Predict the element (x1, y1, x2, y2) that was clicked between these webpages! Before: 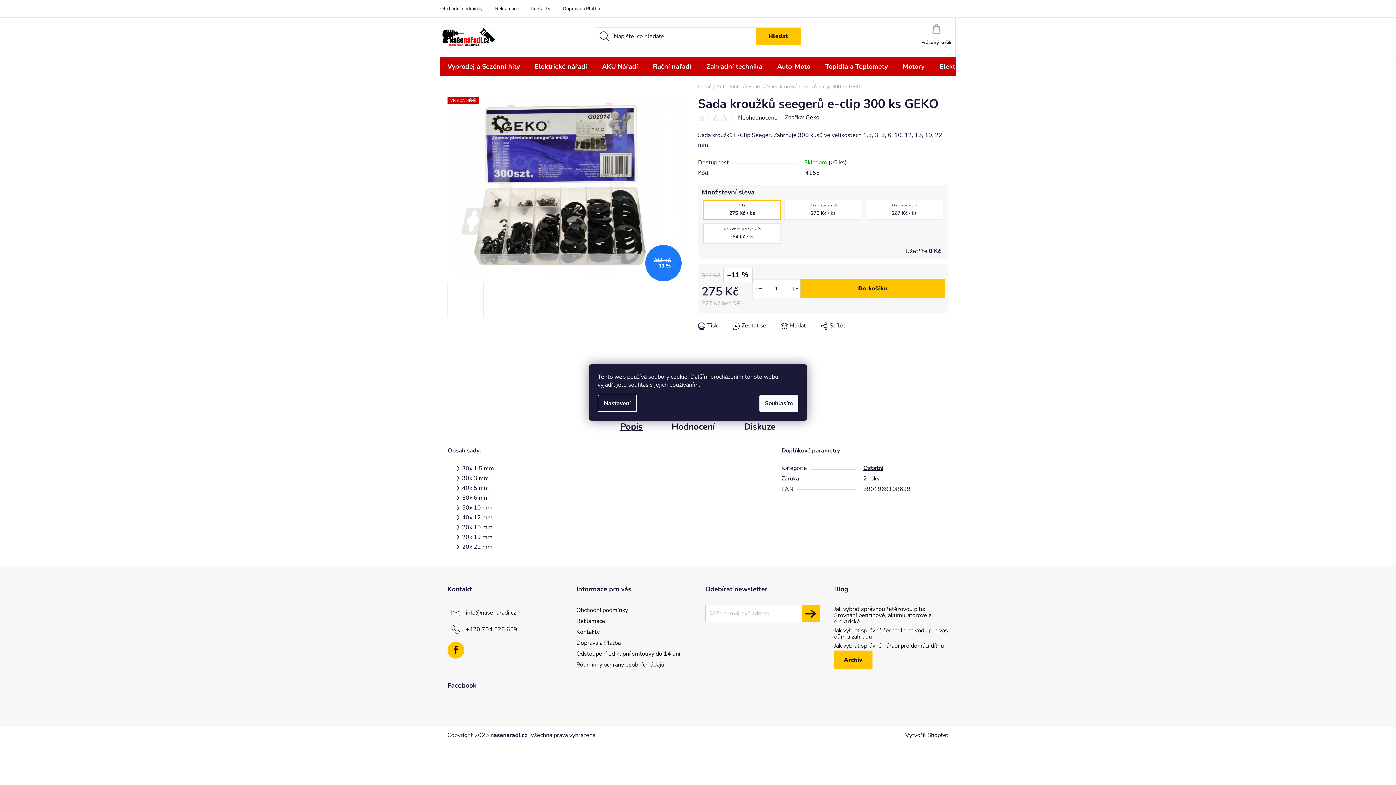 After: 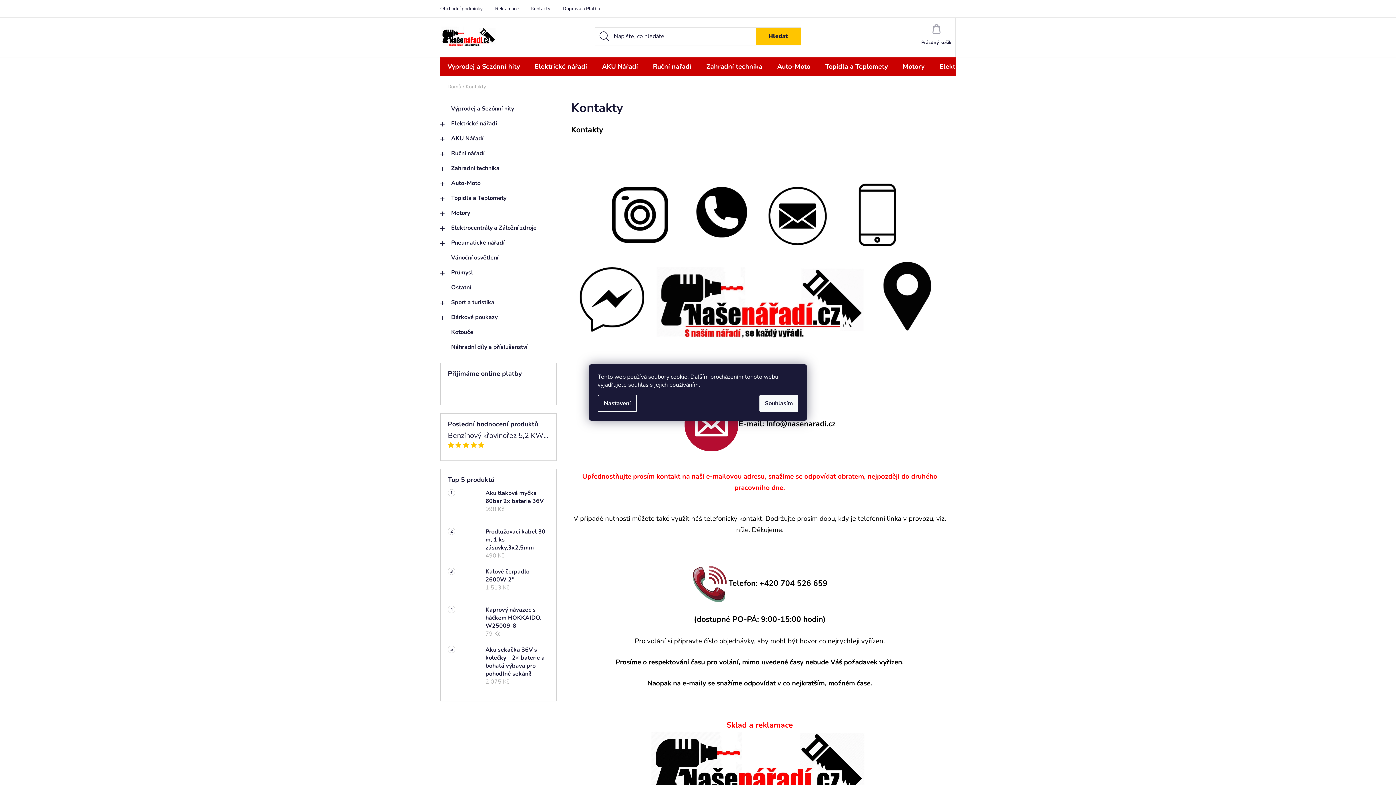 Action: label: Kontakty bbox: (531, 0, 562, 17)